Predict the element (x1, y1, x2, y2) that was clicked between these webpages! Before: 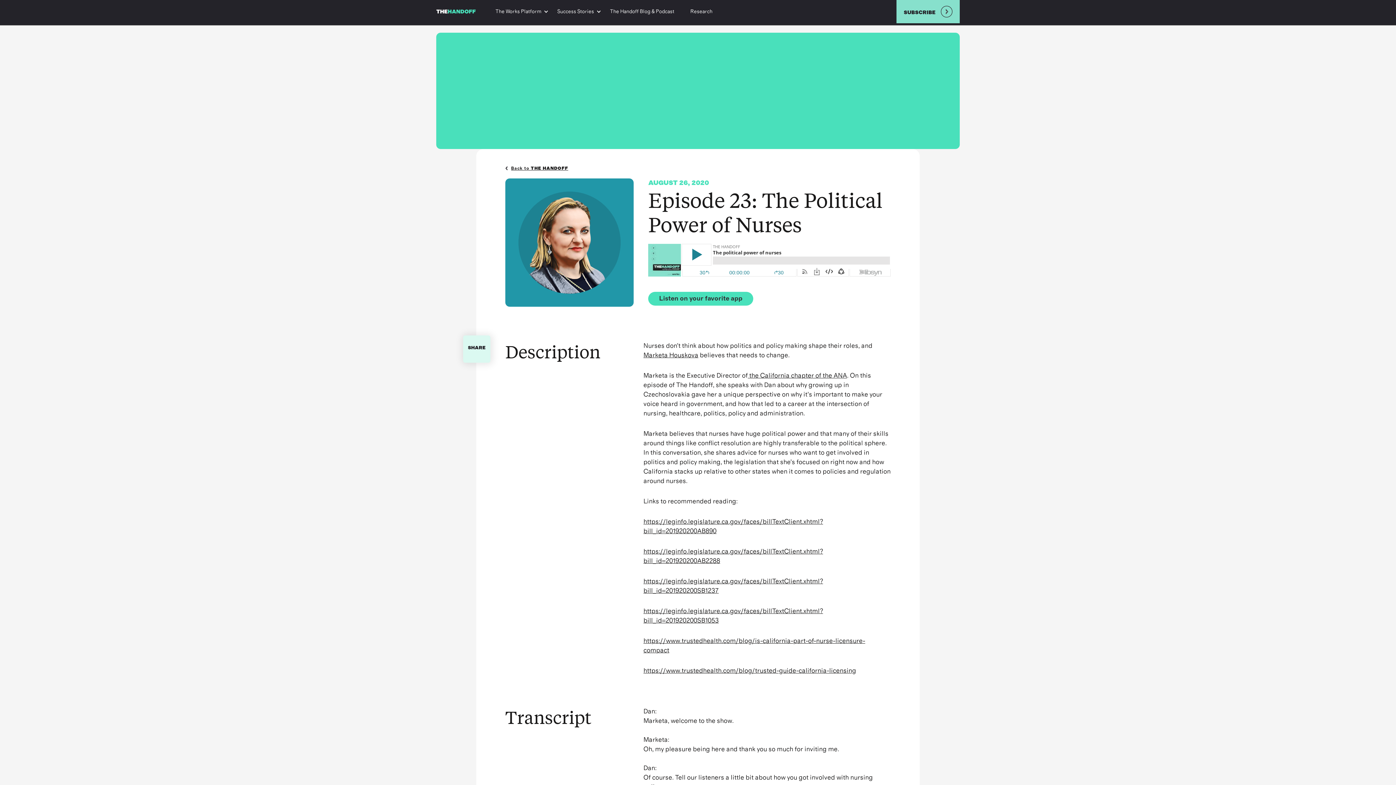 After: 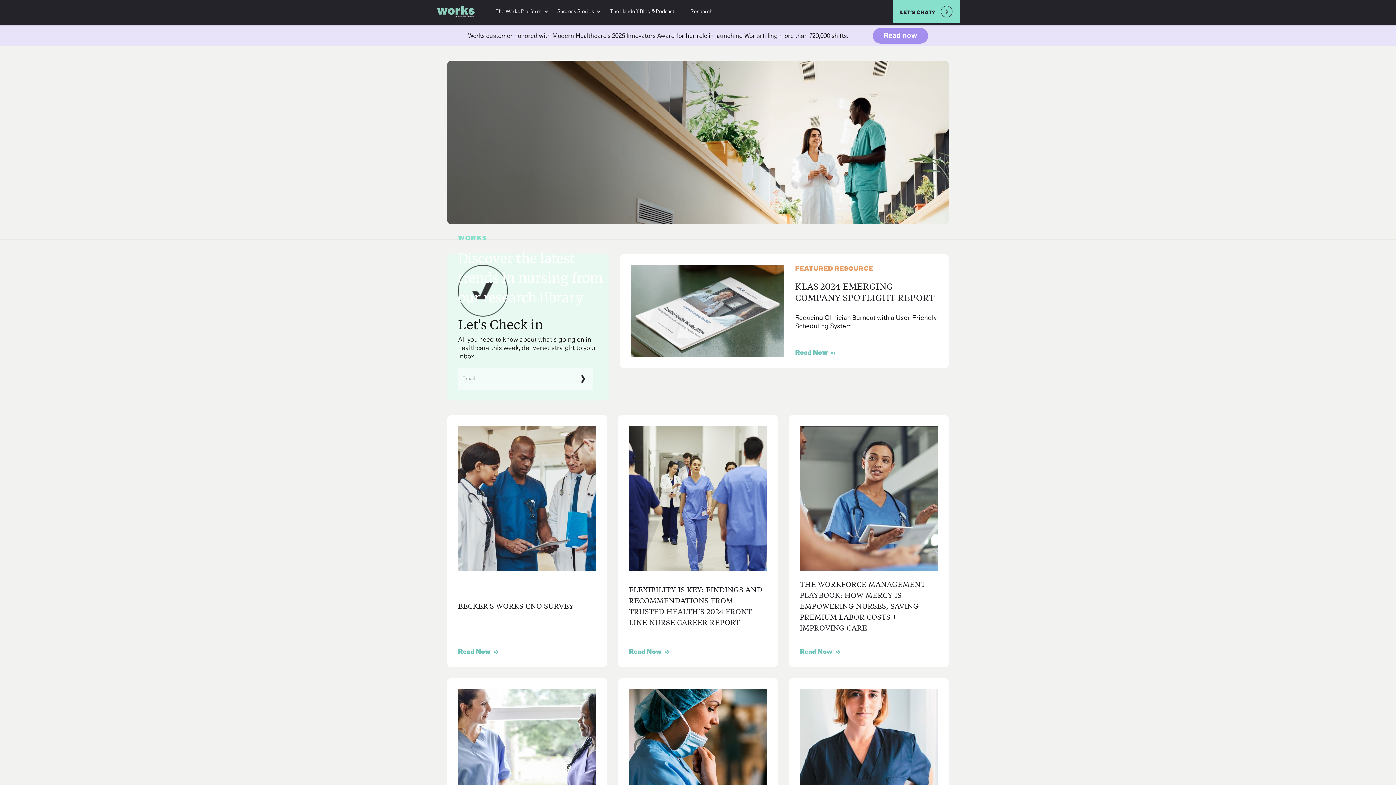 Action: bbox: (690, 9, 712, 14) label: Research